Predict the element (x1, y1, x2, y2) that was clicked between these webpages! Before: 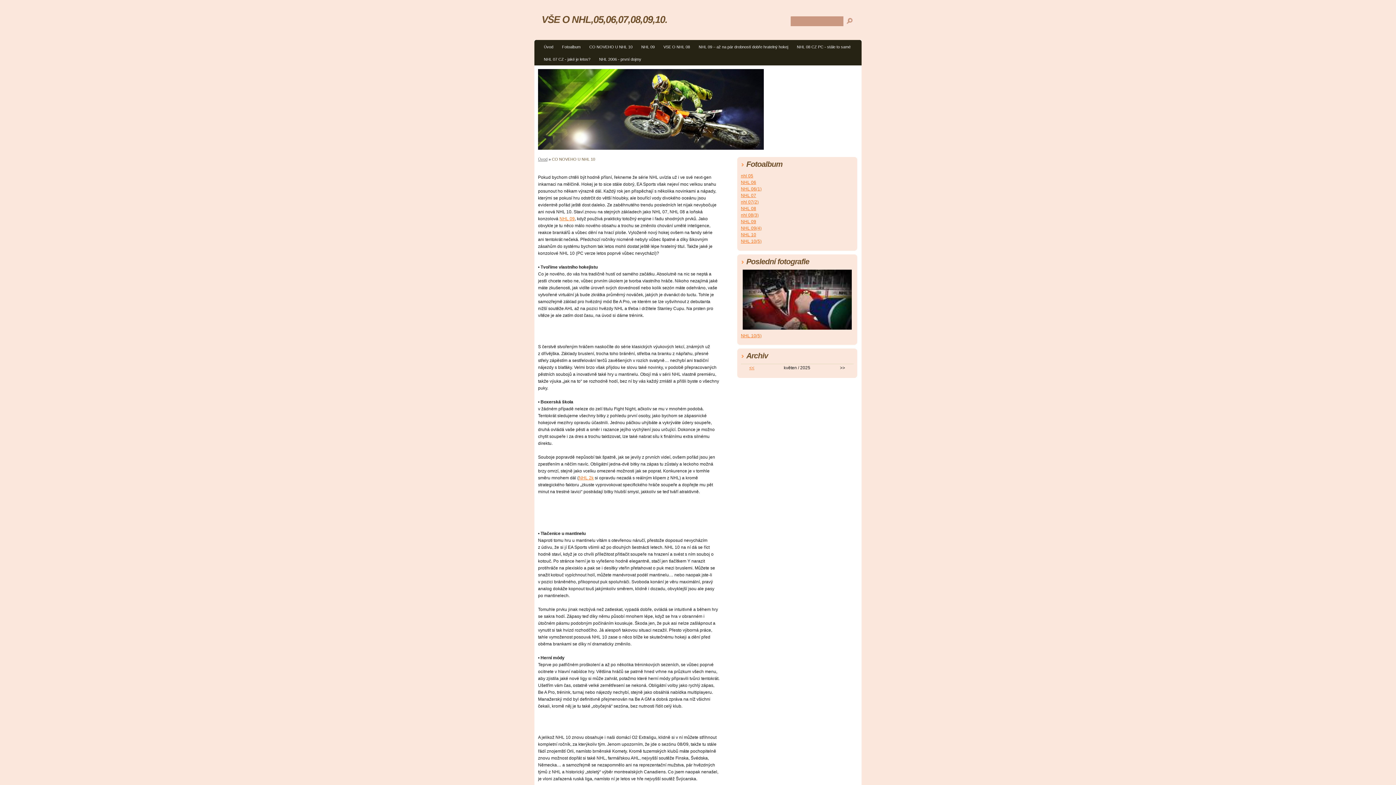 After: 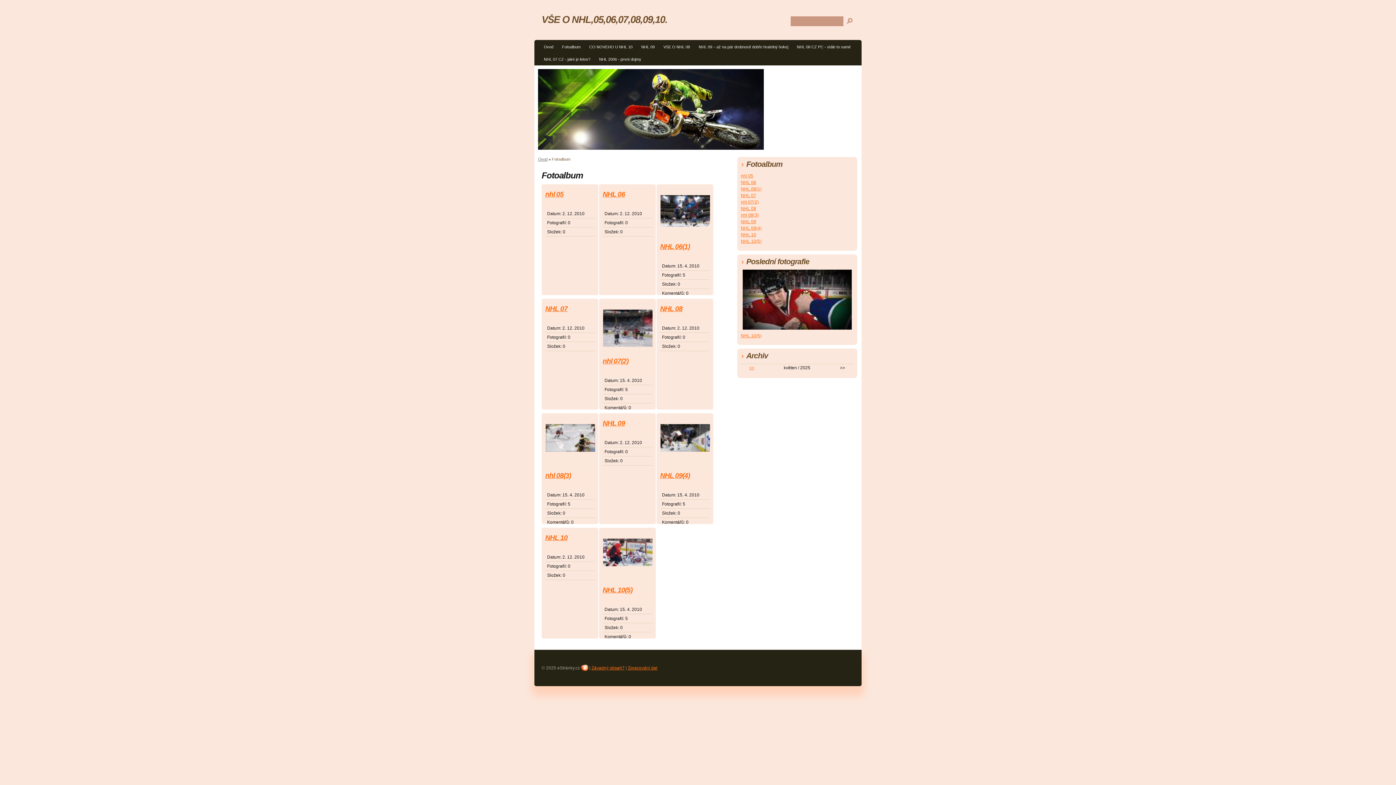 Action: label: Fotoalbum bbox: (558, 42, 584, 53)